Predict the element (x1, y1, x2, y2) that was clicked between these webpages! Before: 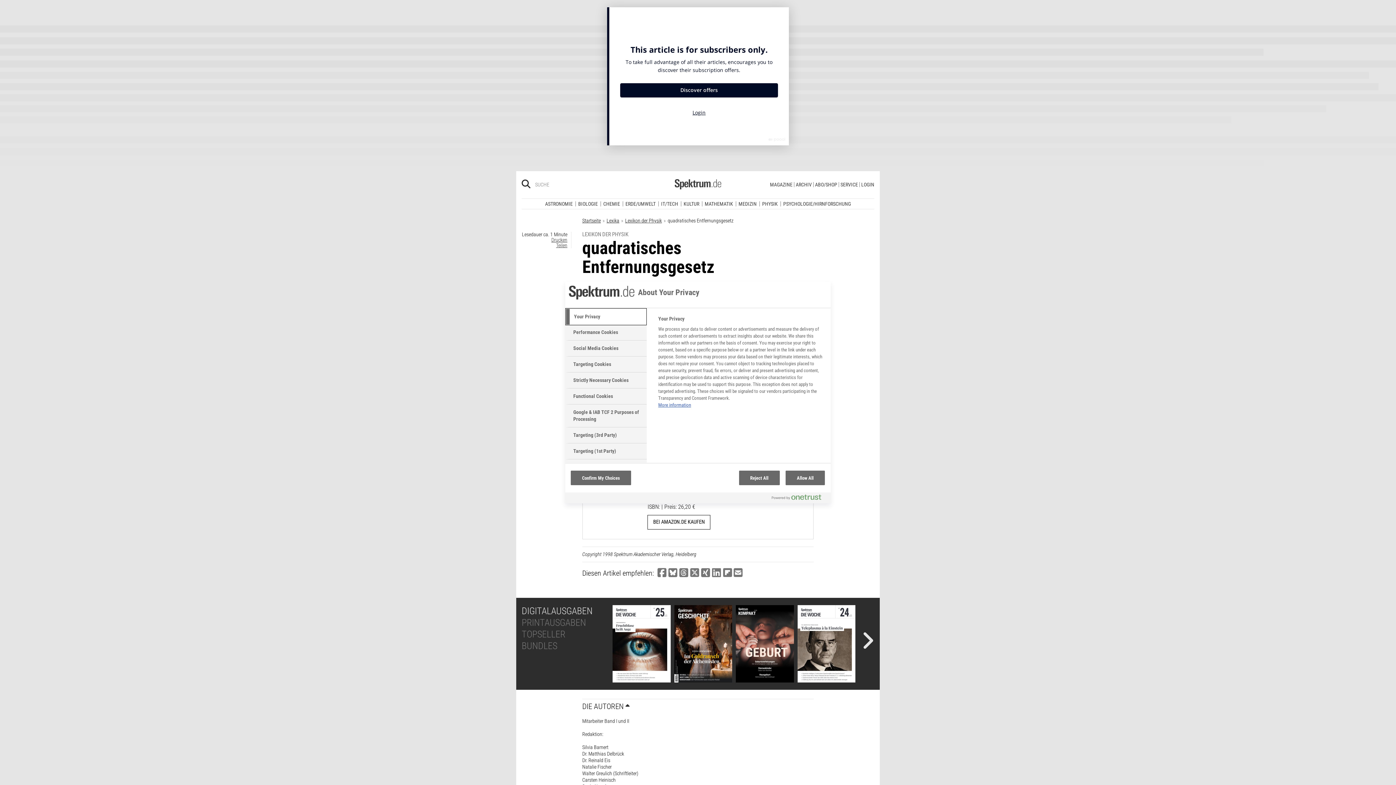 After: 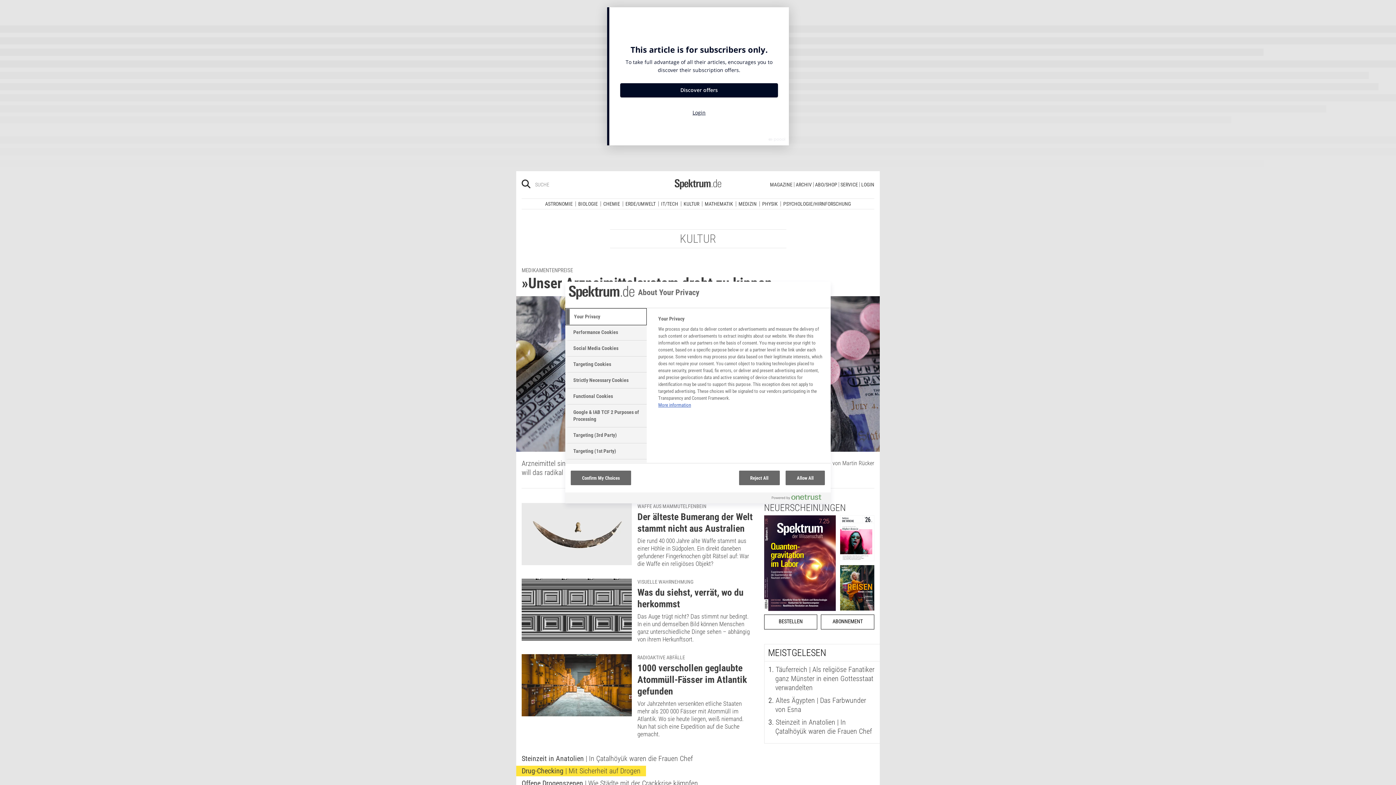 Action: label: KULTUR bbox: (681, 30, 702, 35)